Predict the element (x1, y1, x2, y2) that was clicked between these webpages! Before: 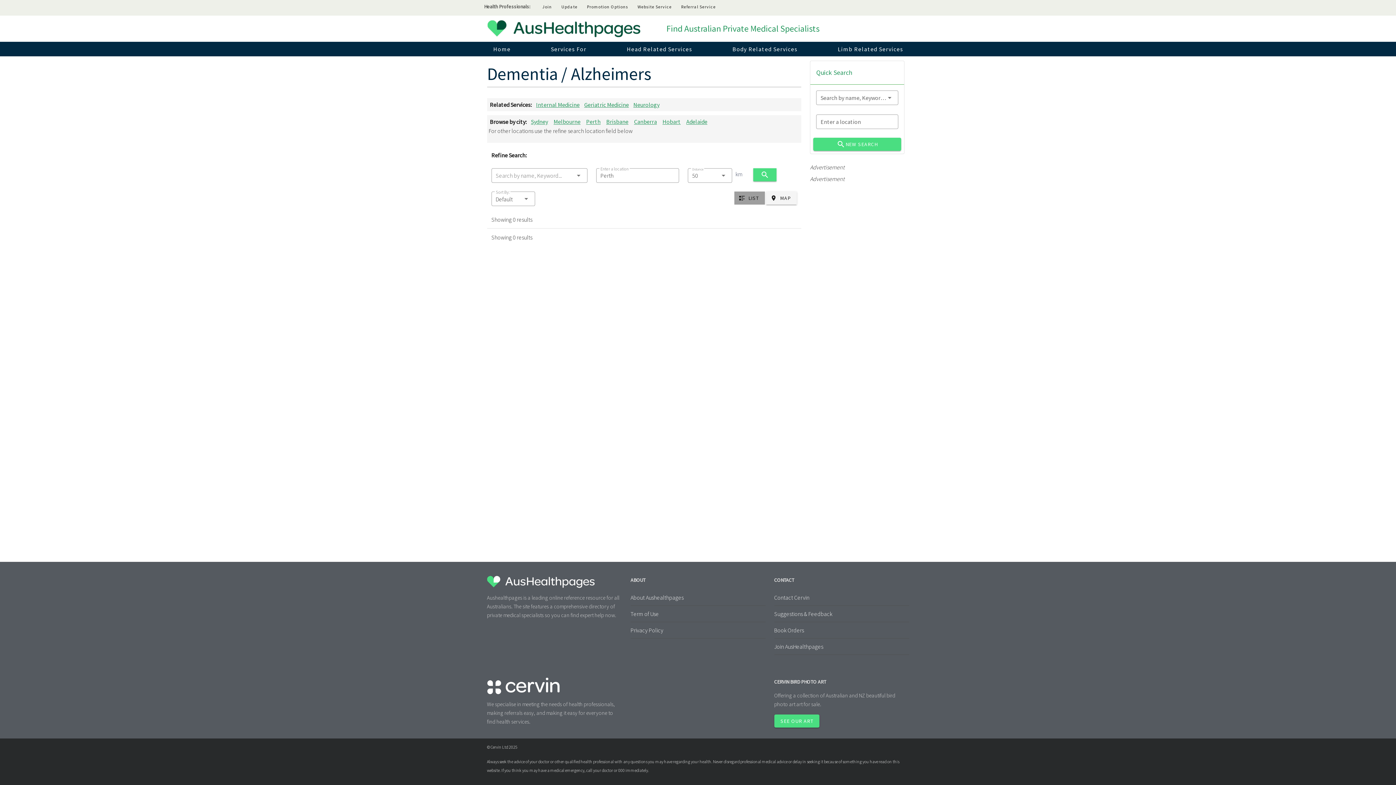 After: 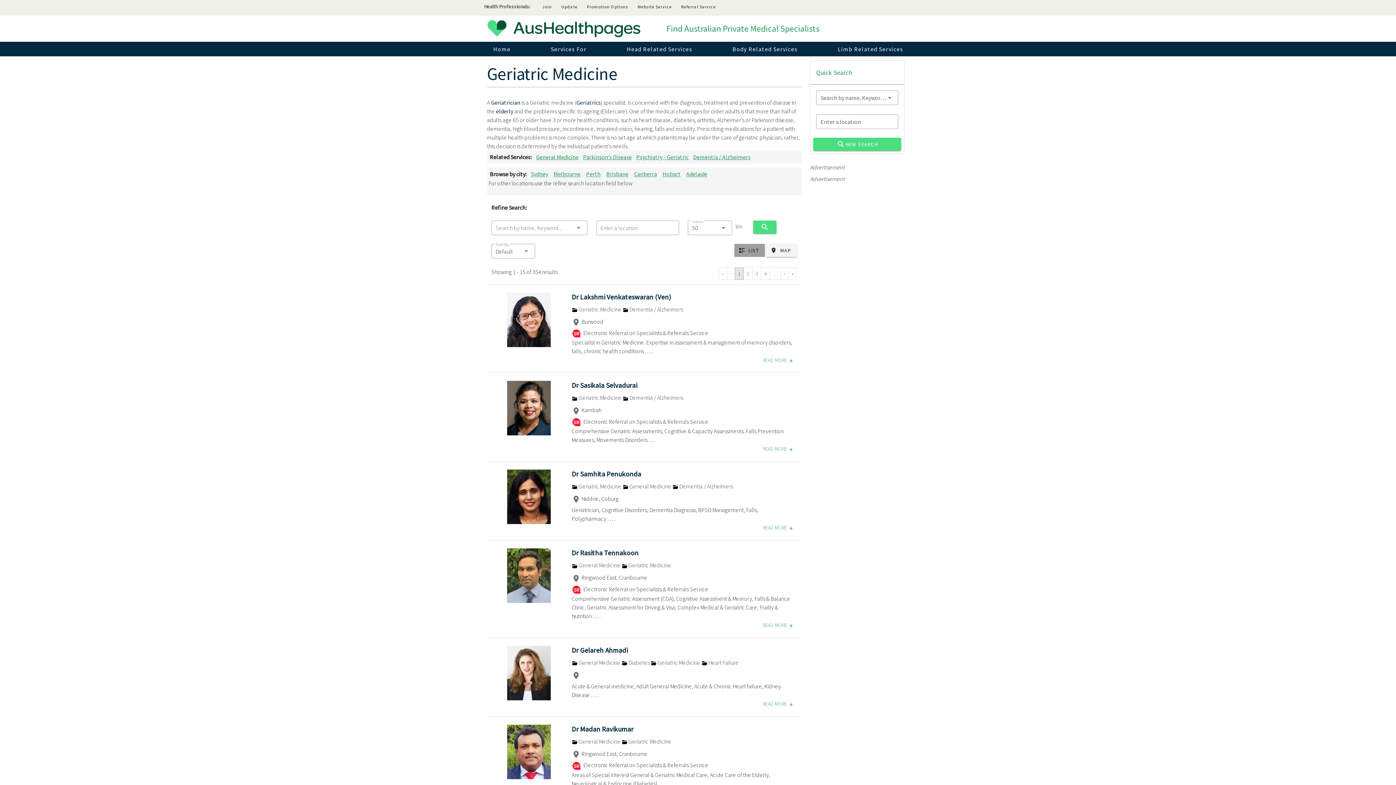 Action: bbox: (583, 99, 630, 109) label: Geriatric Medicine